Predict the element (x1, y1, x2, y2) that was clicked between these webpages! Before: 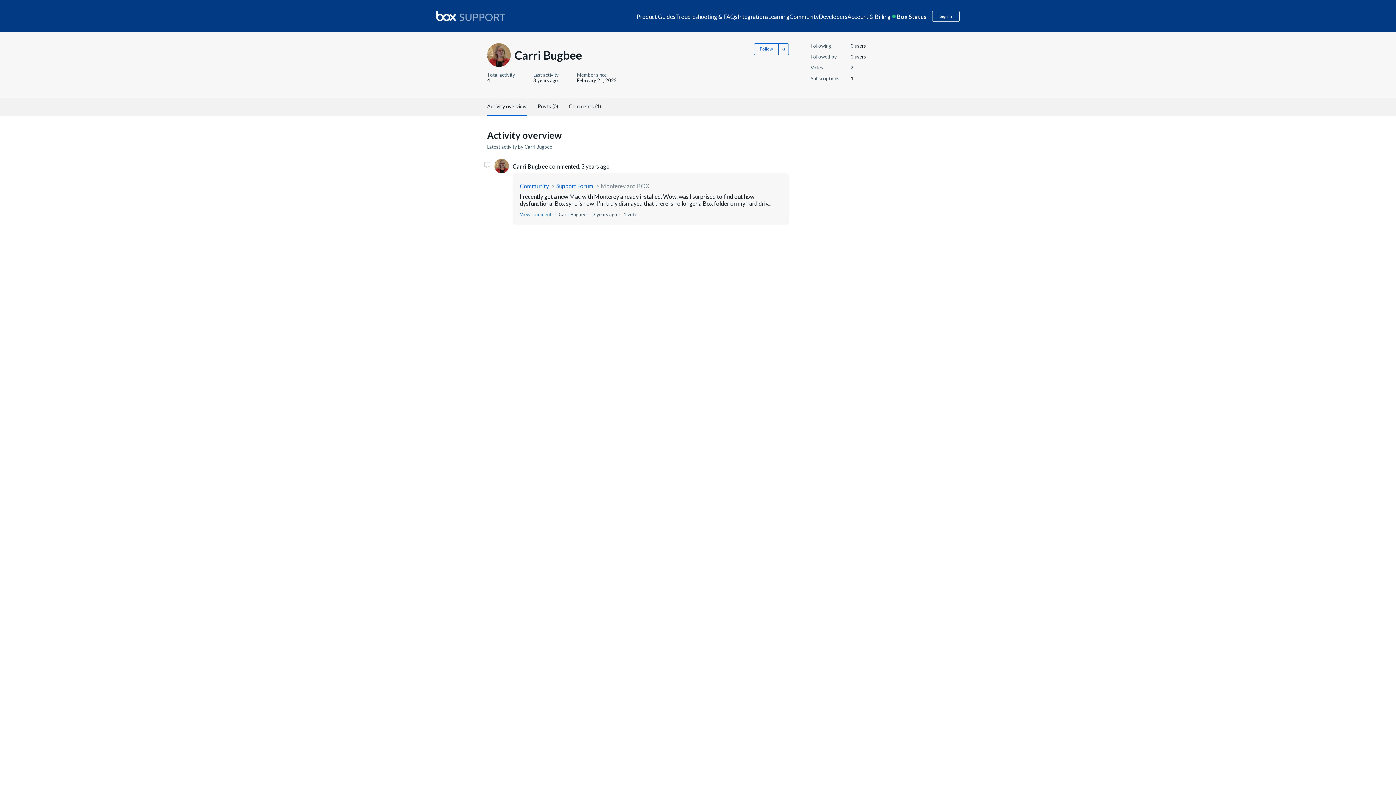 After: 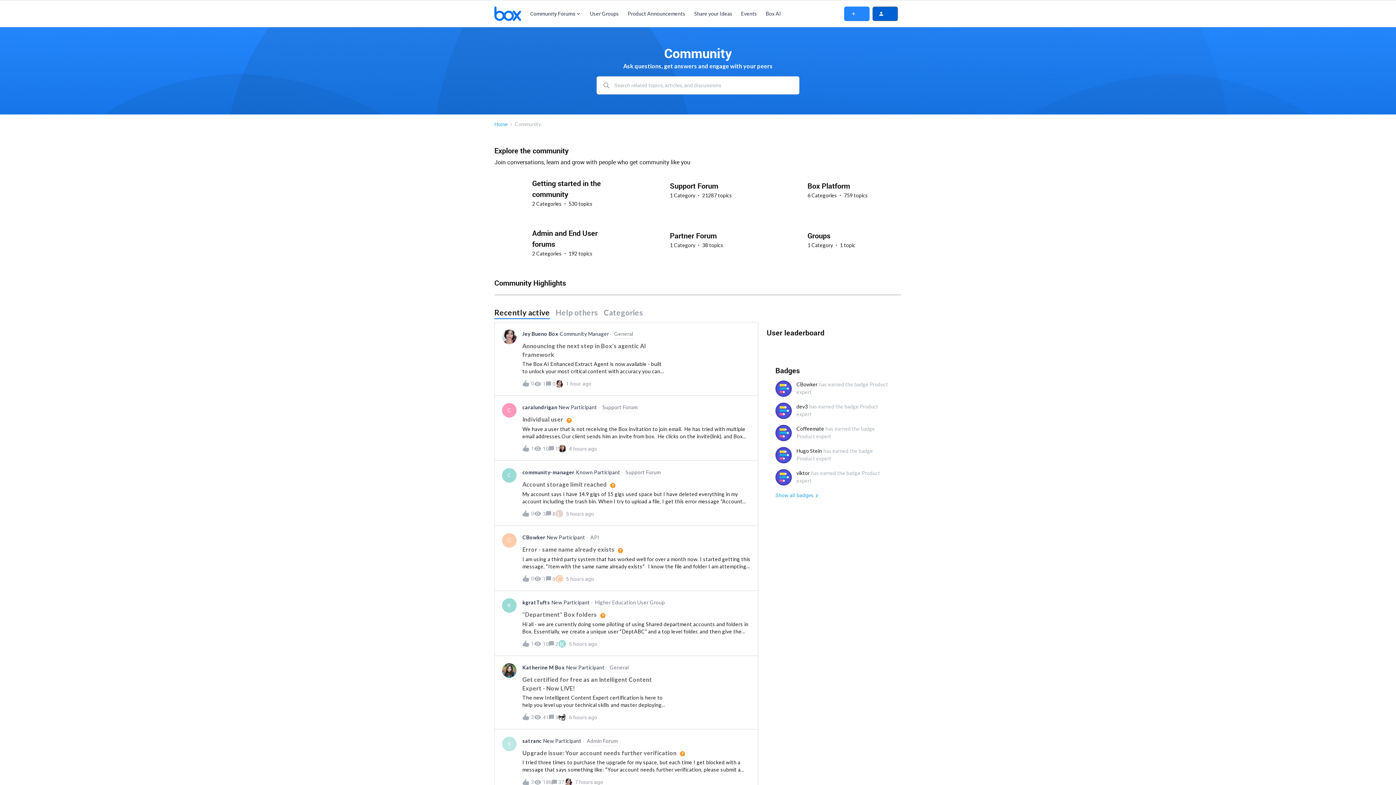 Action: label: Support Forum bbox: (556, 182, 593, 189)